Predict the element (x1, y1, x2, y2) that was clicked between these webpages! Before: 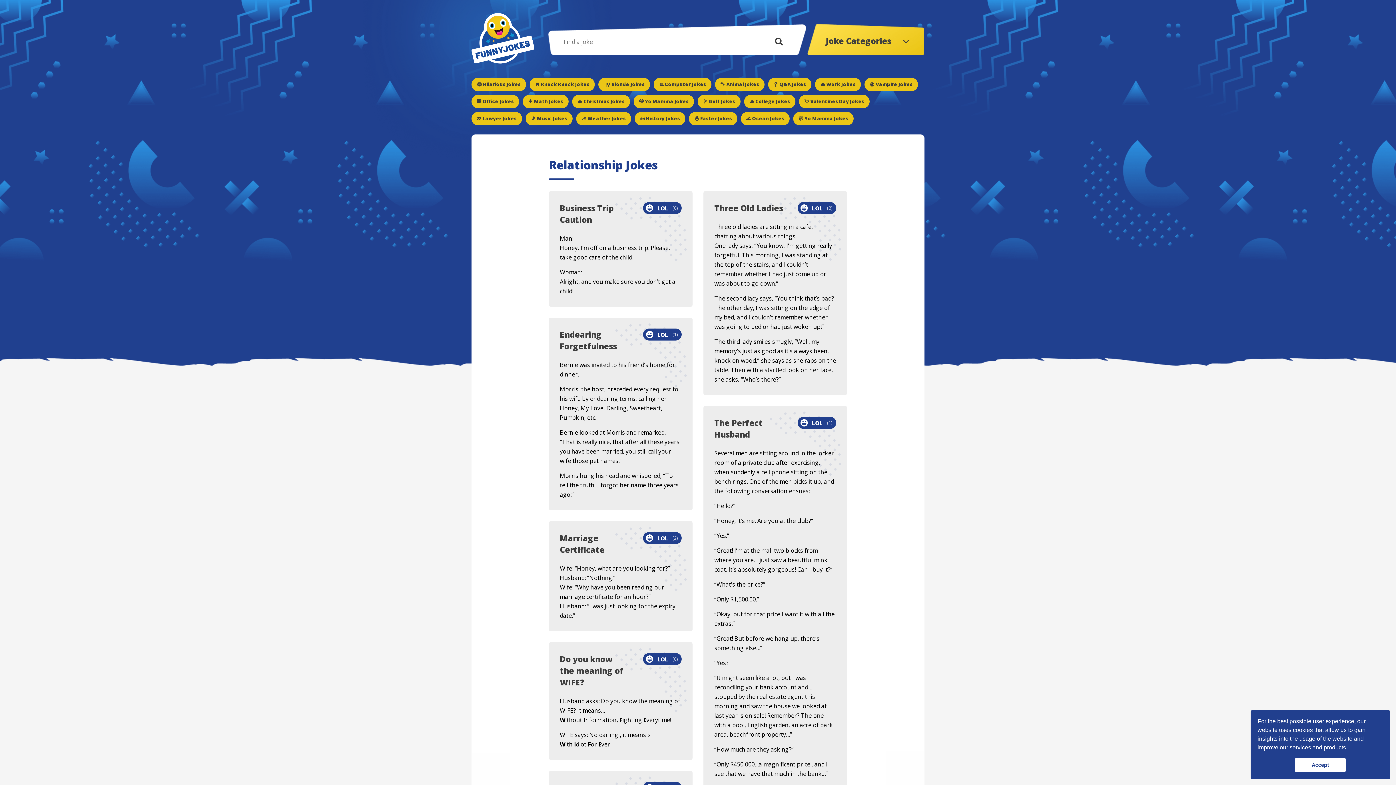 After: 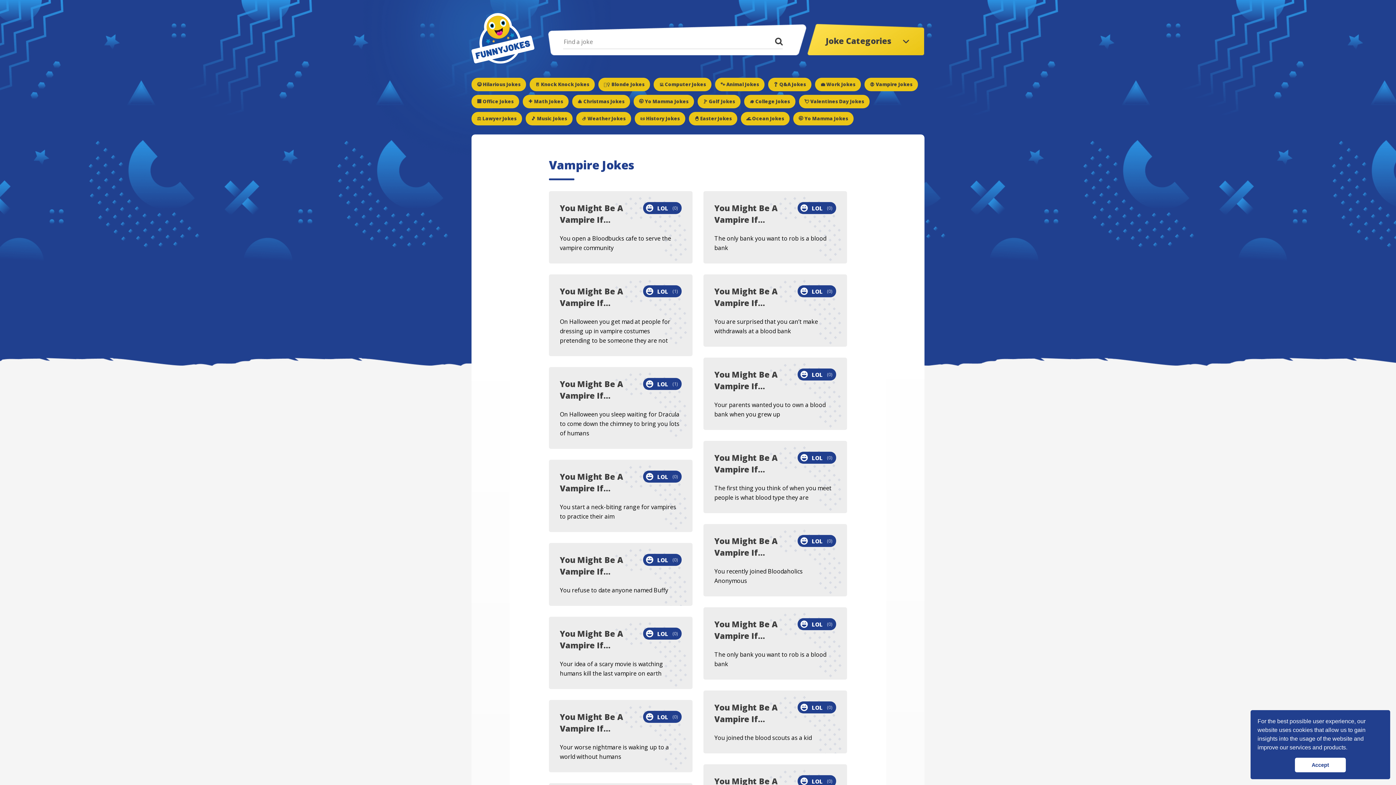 Action: label: 🧛 Vampire Jokes bbox: (864, 77, 918, 91)